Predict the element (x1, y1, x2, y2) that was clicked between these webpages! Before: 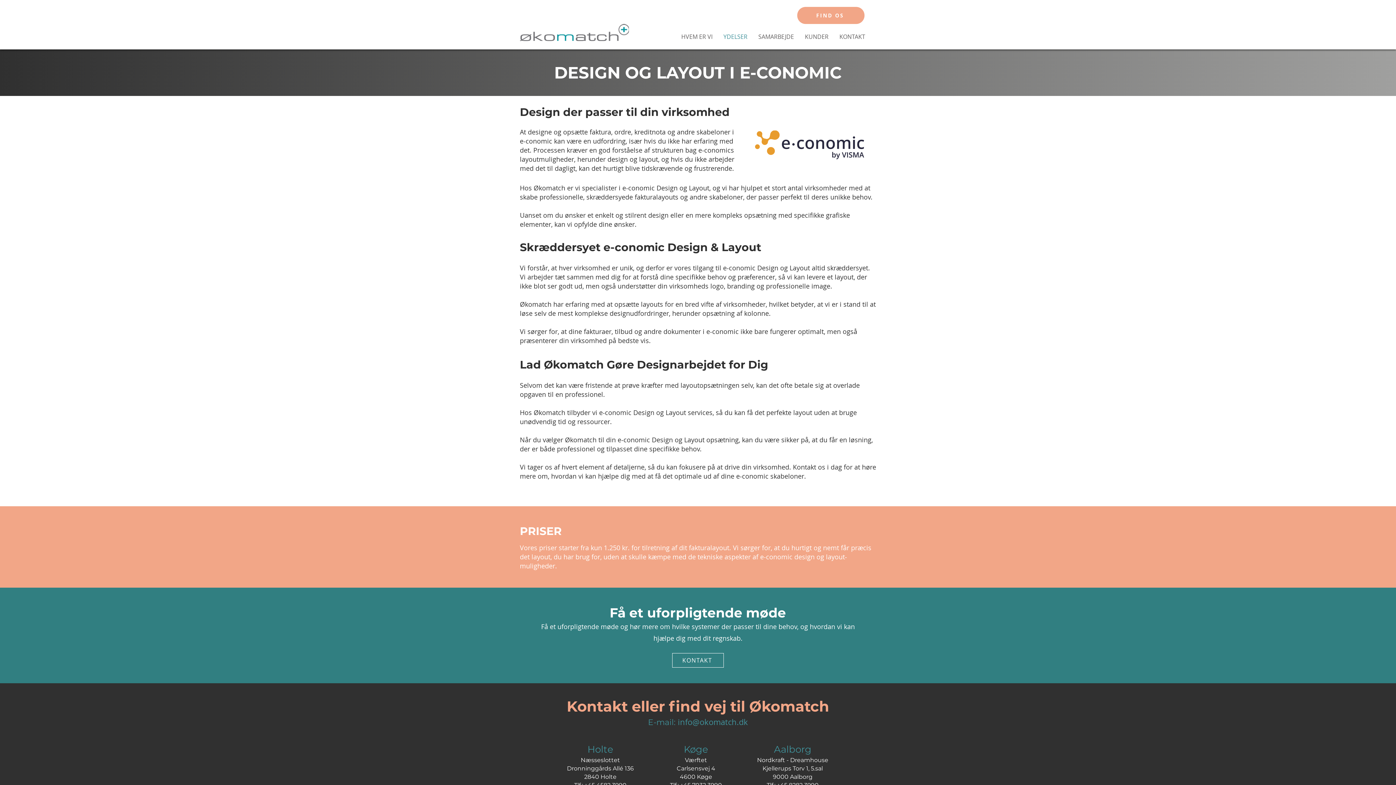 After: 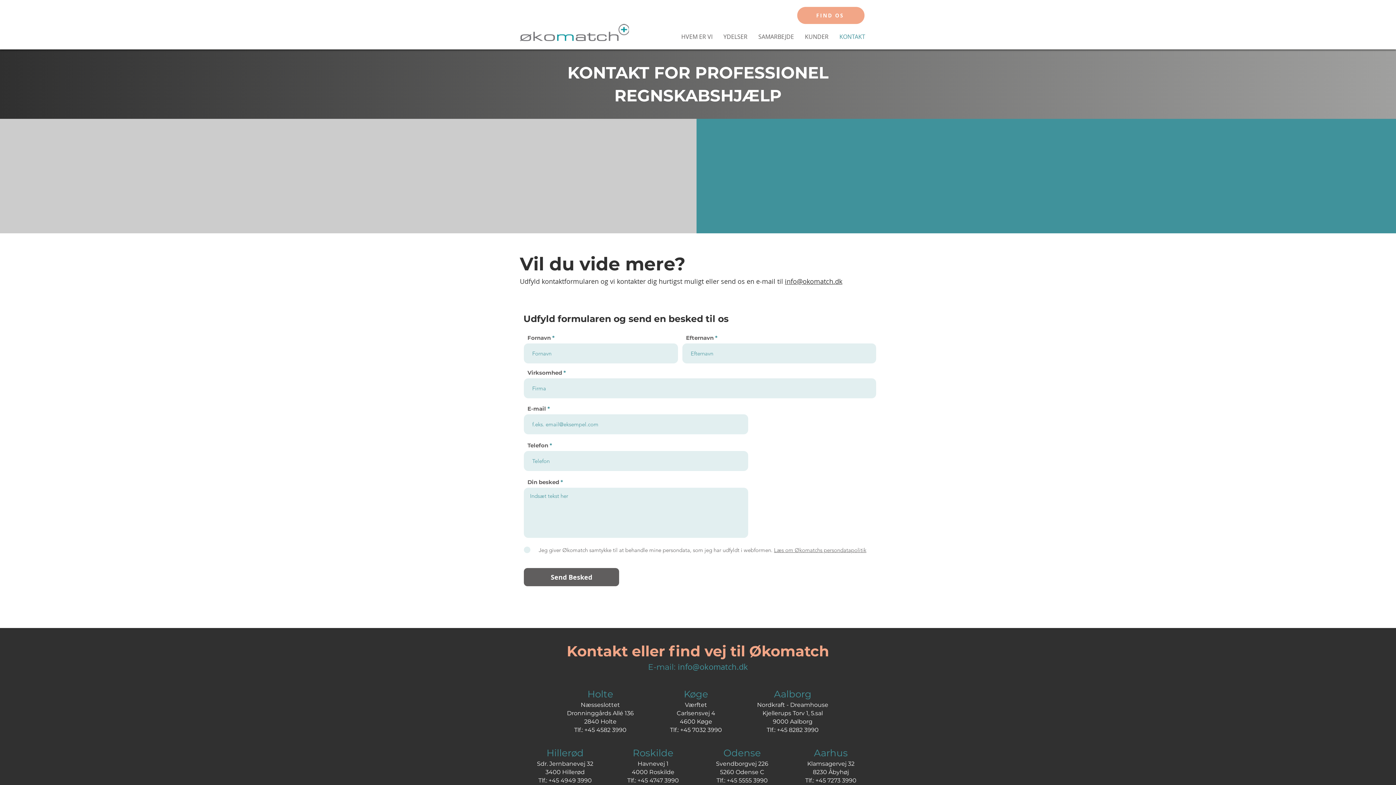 Action: label: KONTAKT bbox: (672, 653, 724, 668)